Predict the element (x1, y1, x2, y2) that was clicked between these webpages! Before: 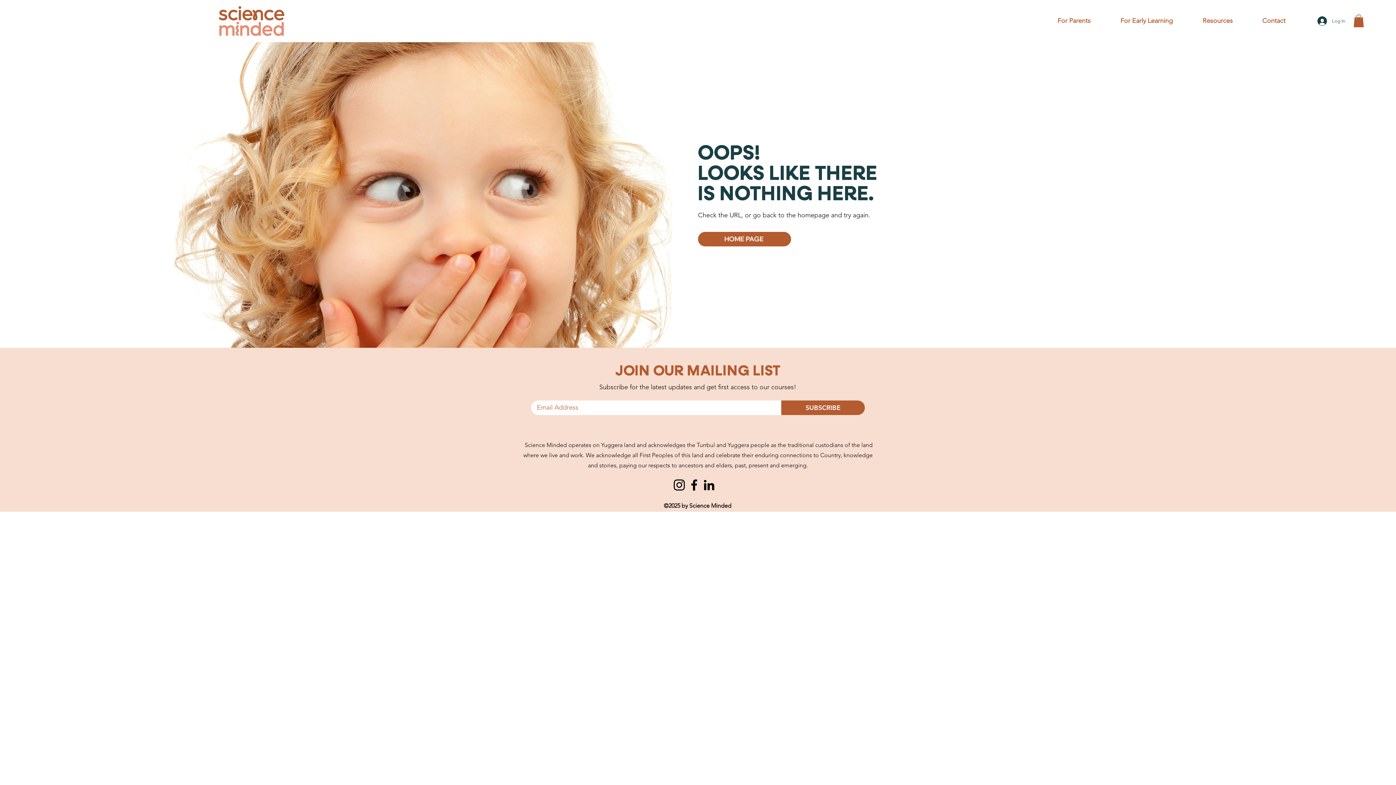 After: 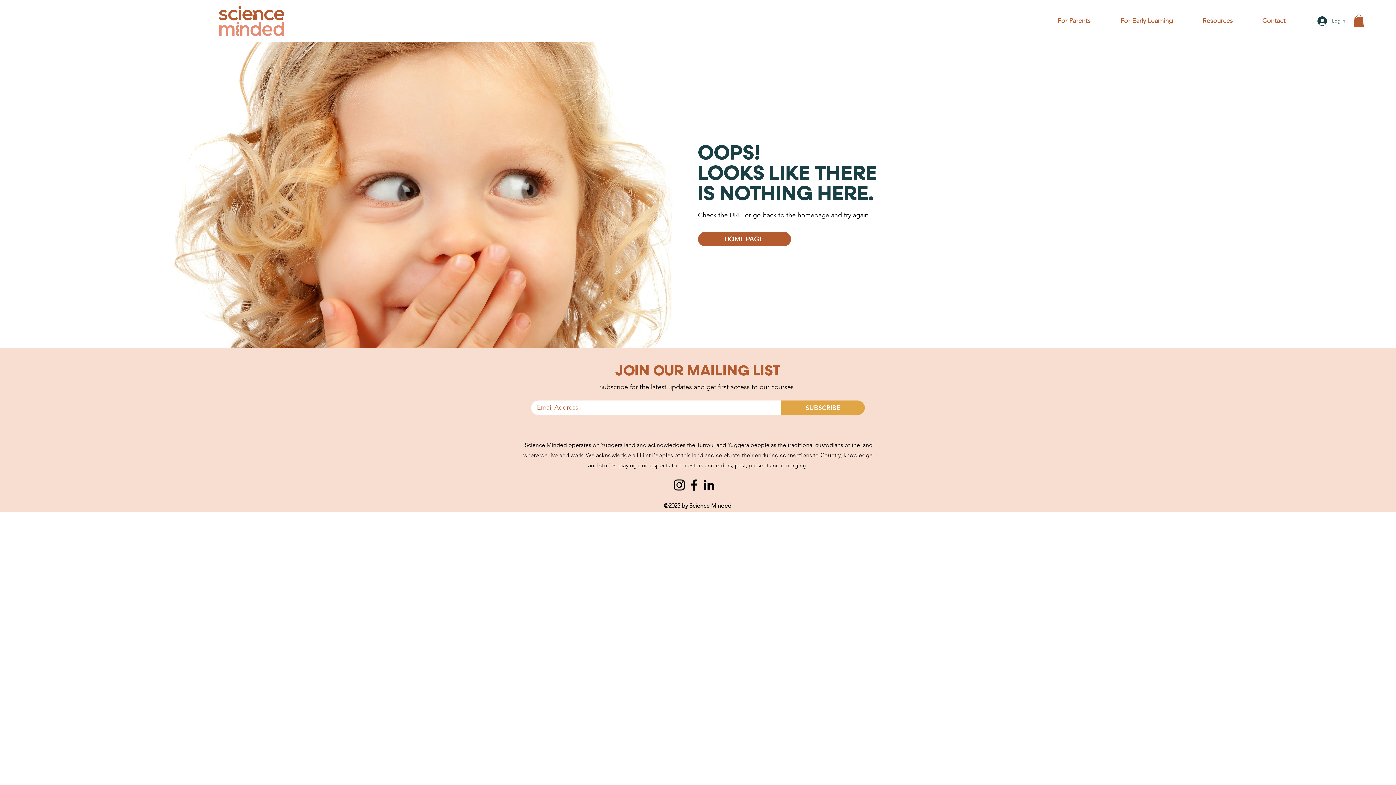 Action: label: SUBSCRIBE bbox: (781, 400, 865, 415)